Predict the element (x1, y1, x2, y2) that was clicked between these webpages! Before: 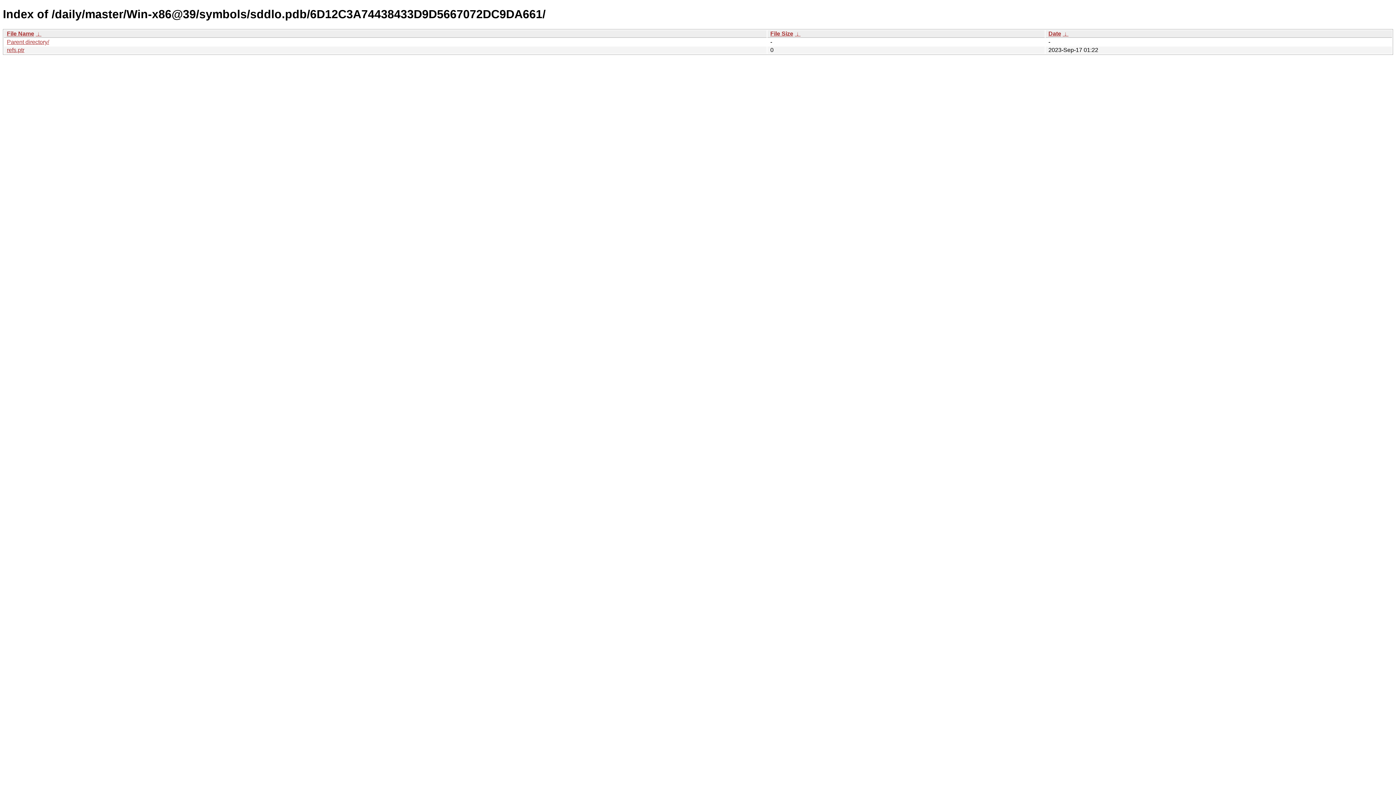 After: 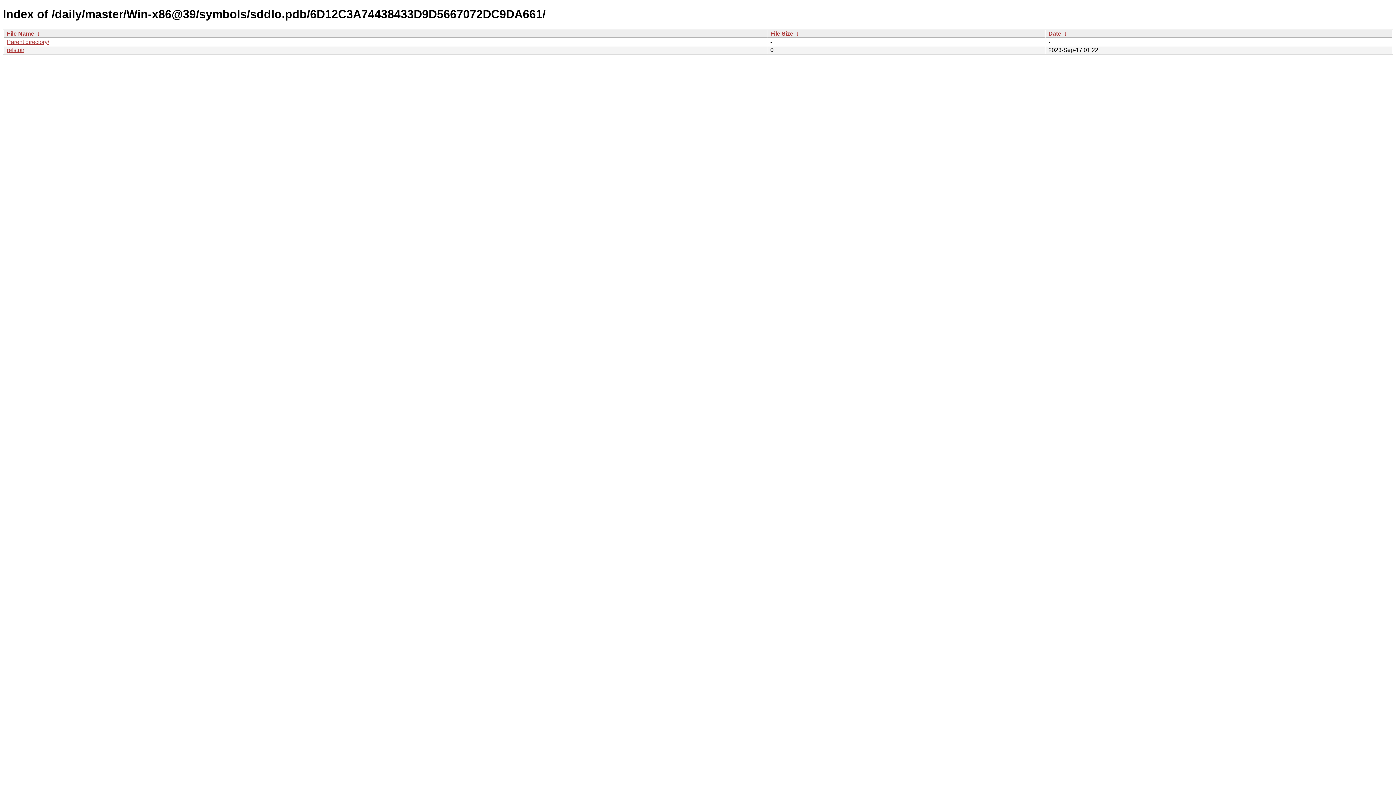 Action: label: File Size bbox: (770, 30, 793, 36)